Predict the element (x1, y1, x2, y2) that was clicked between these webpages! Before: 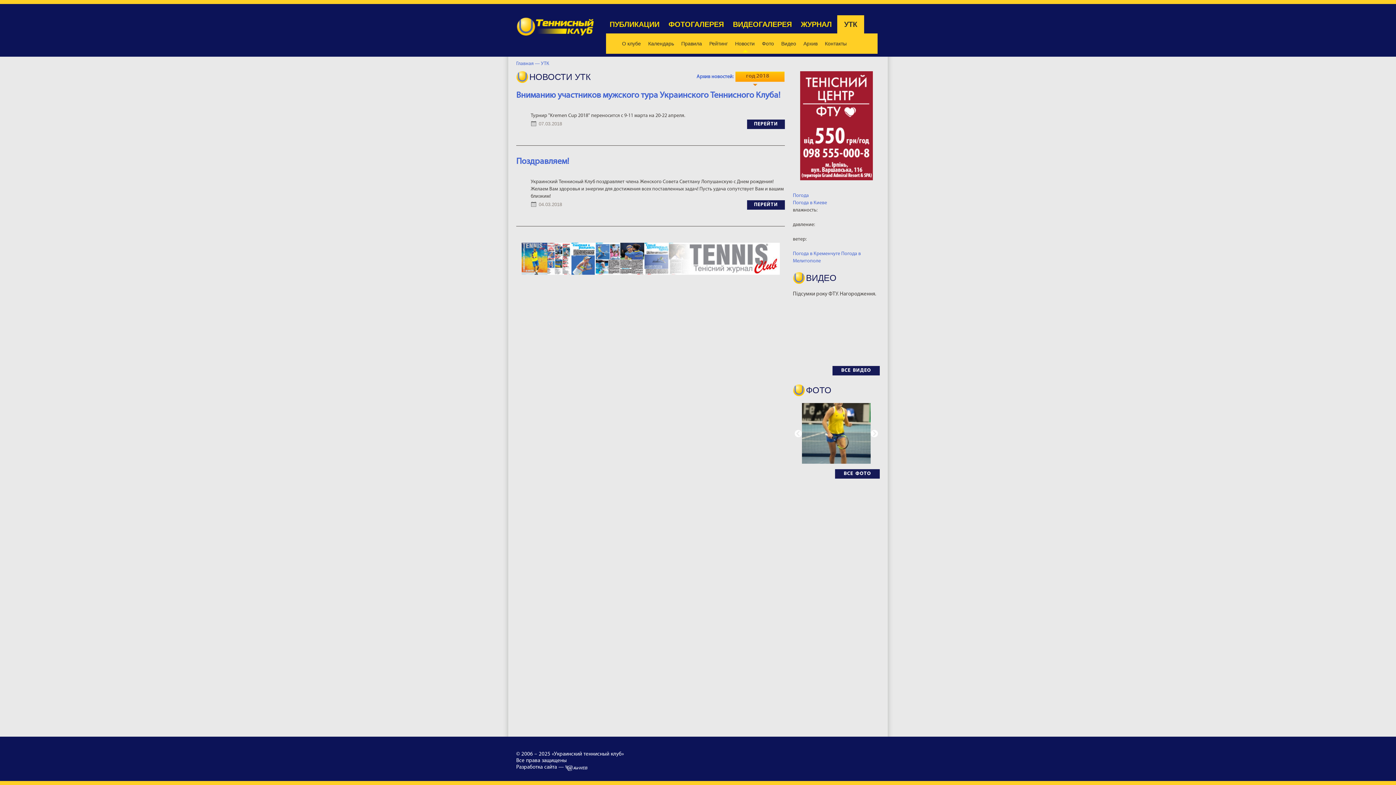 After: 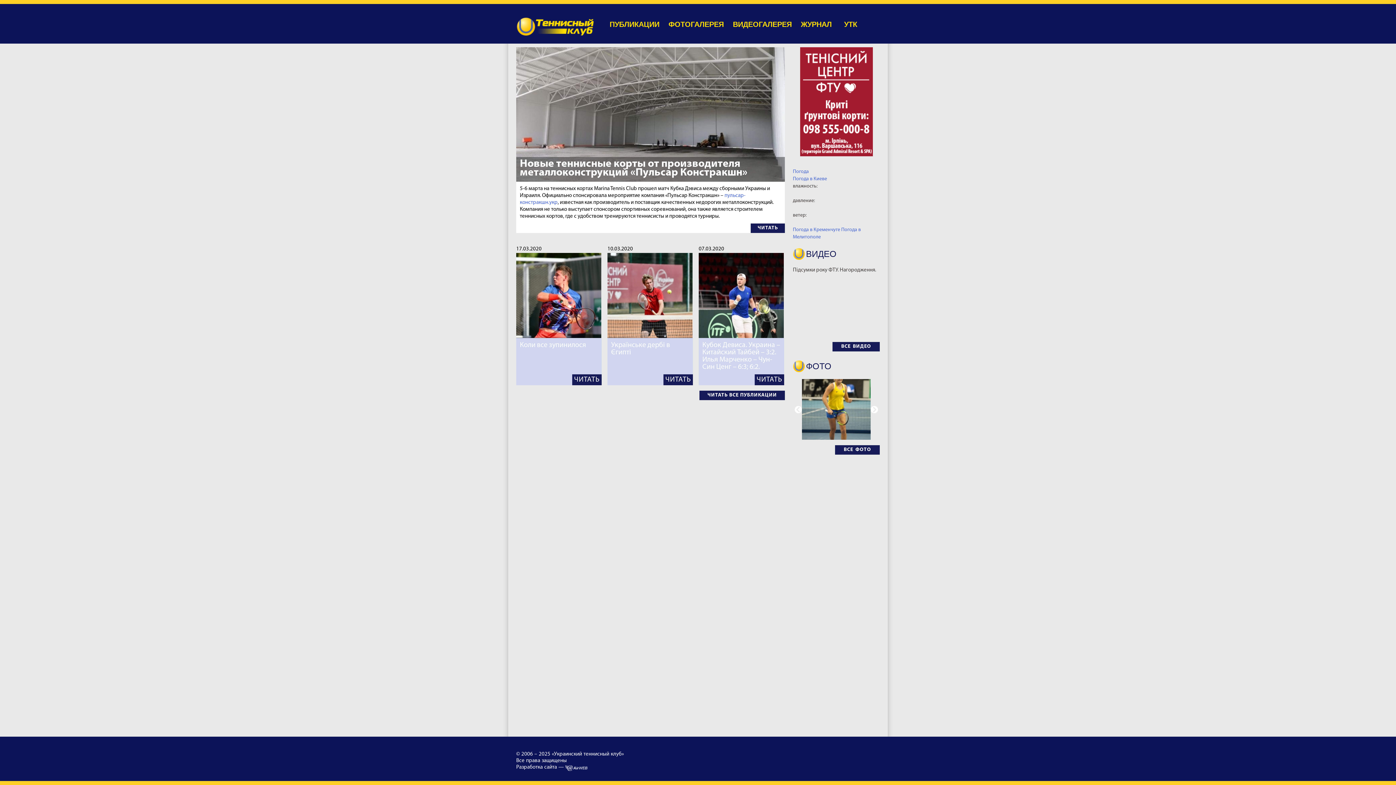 Action: bbox: (516, 61, 540, 66) label: Главная —